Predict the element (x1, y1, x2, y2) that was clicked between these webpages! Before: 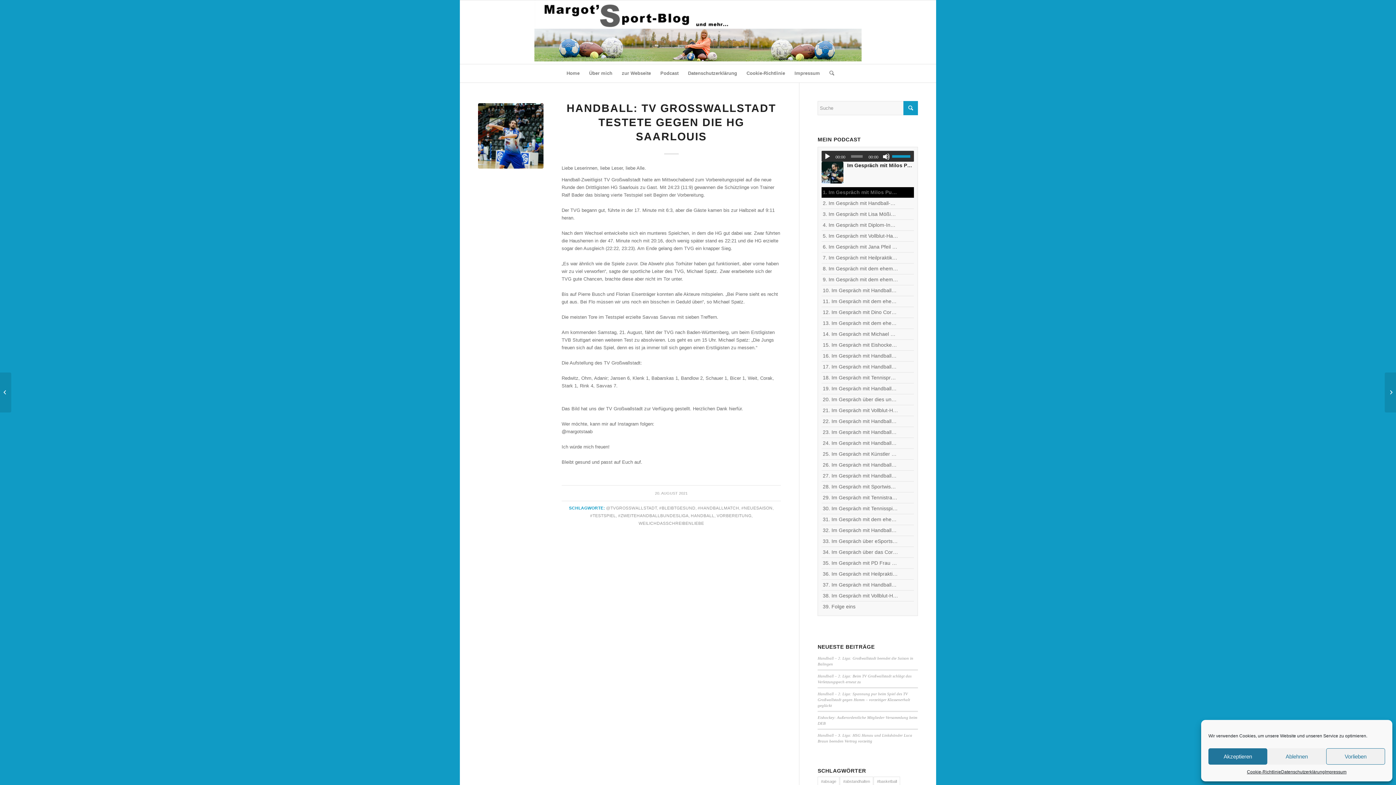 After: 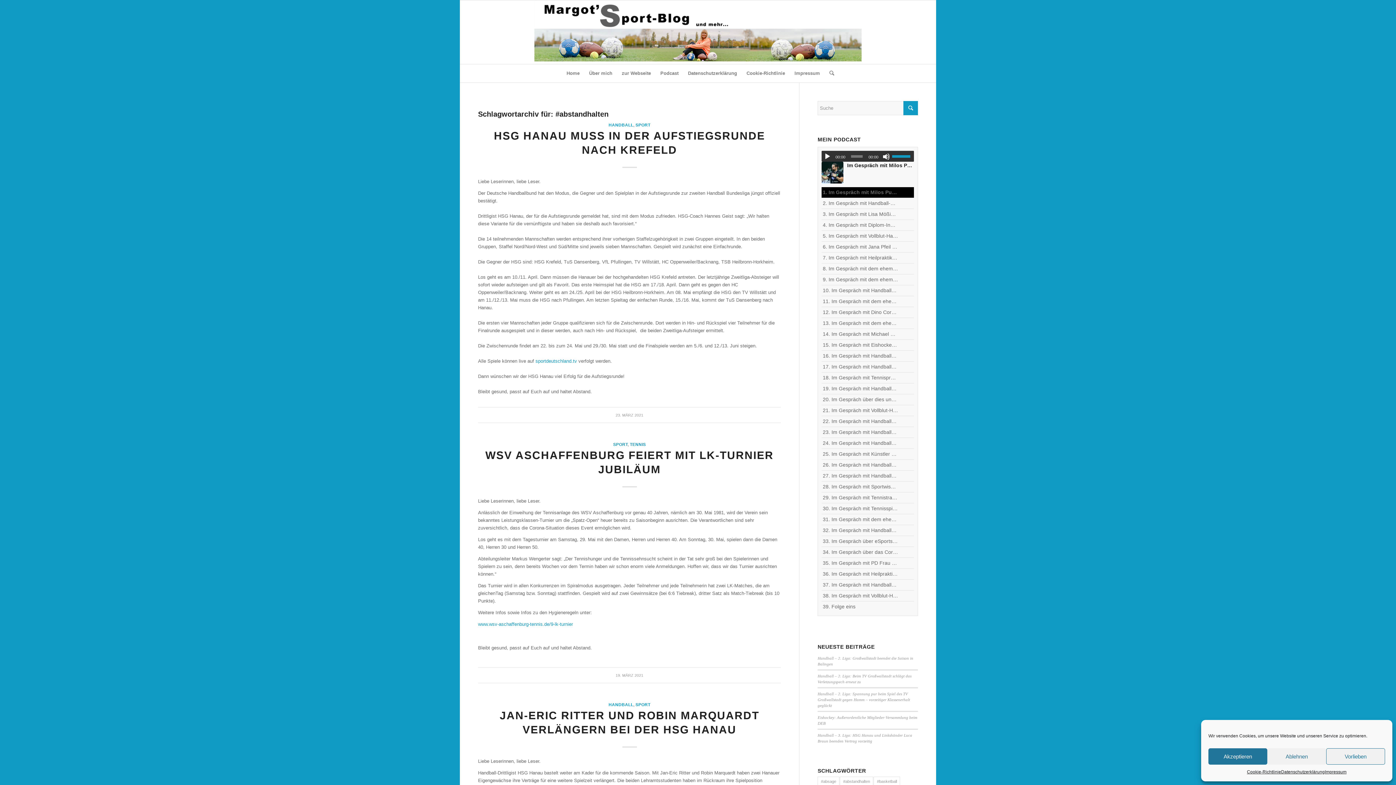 Action: bbox: (840, 777, 873, 786) label: #abstandhalten (288 Einträge)